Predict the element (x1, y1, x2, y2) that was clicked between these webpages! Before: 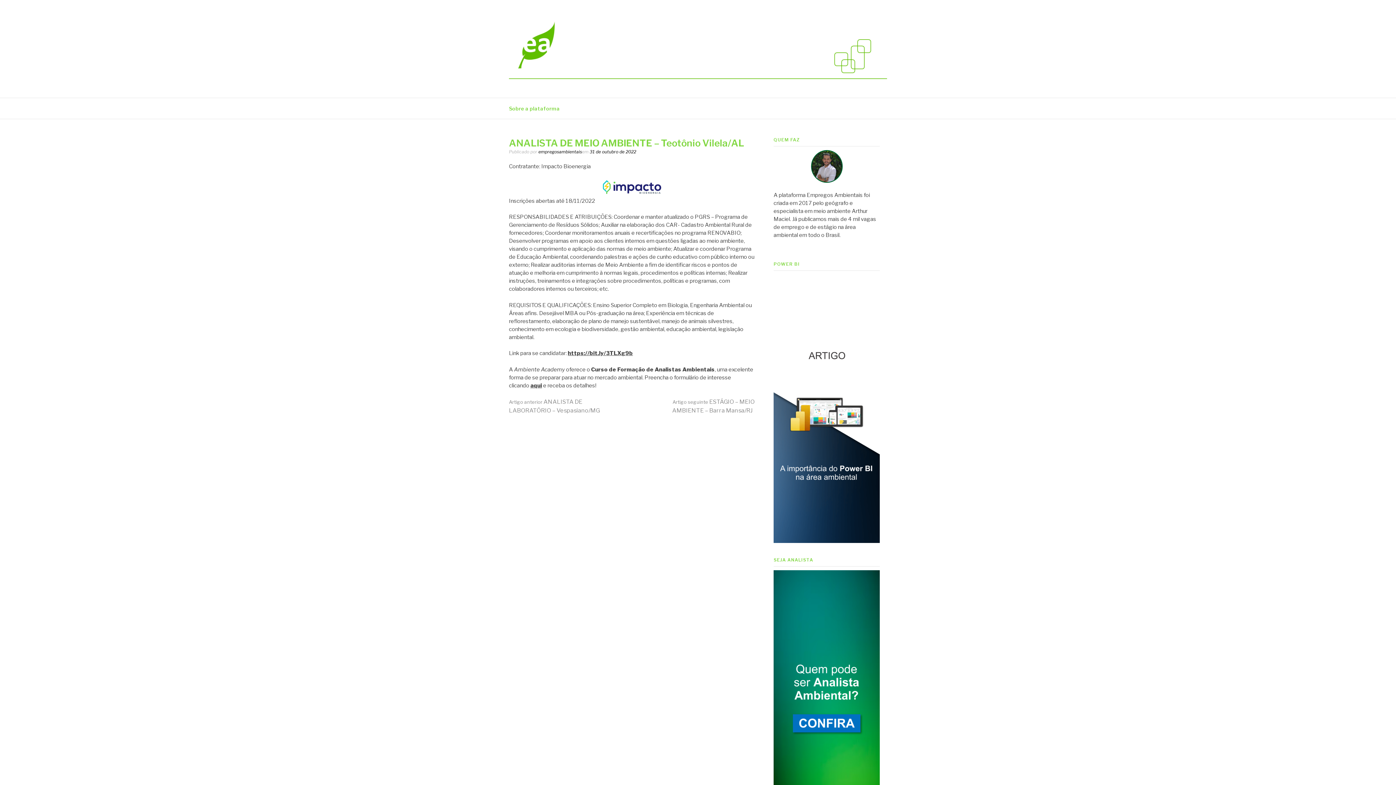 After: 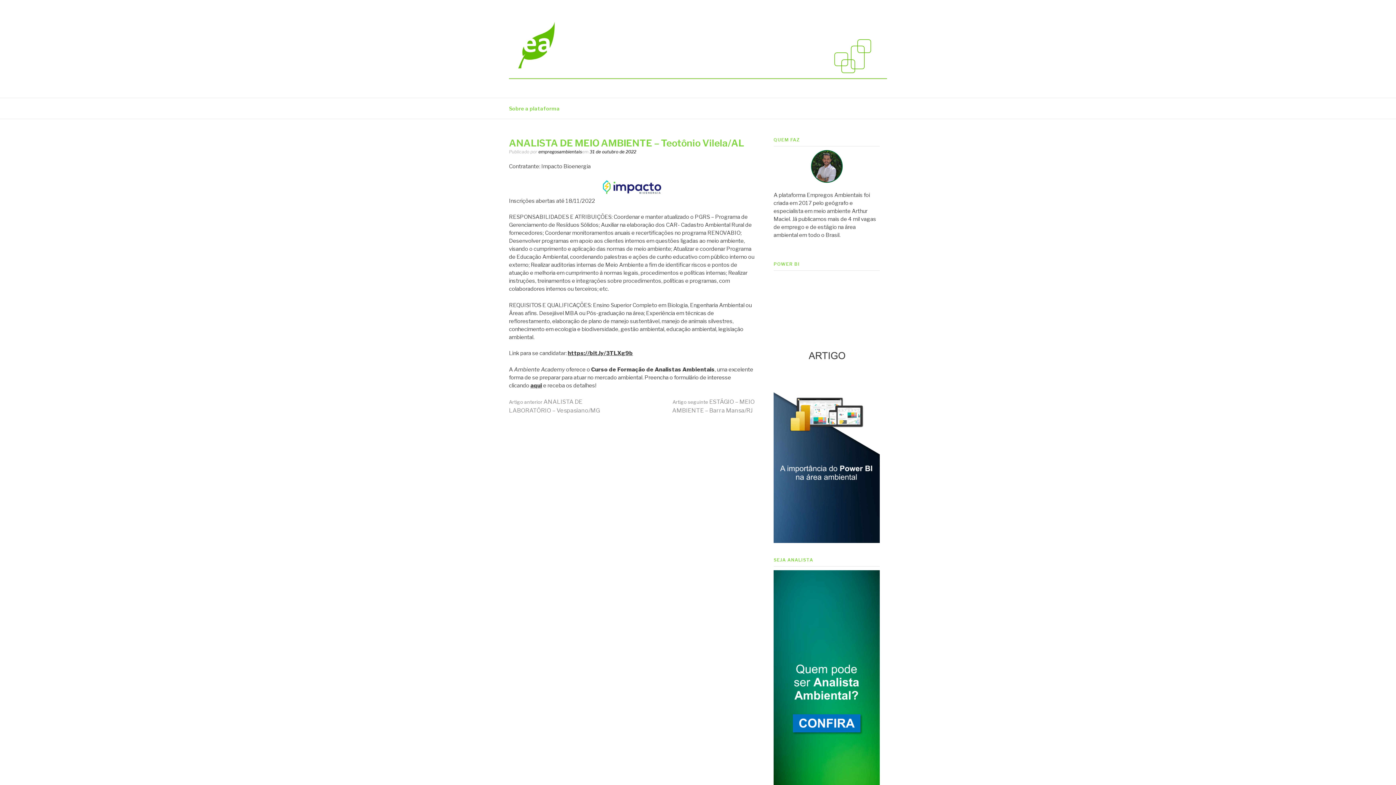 Action: bbox: (589, 149, 636, 154) label: 31 de outubro de 2022